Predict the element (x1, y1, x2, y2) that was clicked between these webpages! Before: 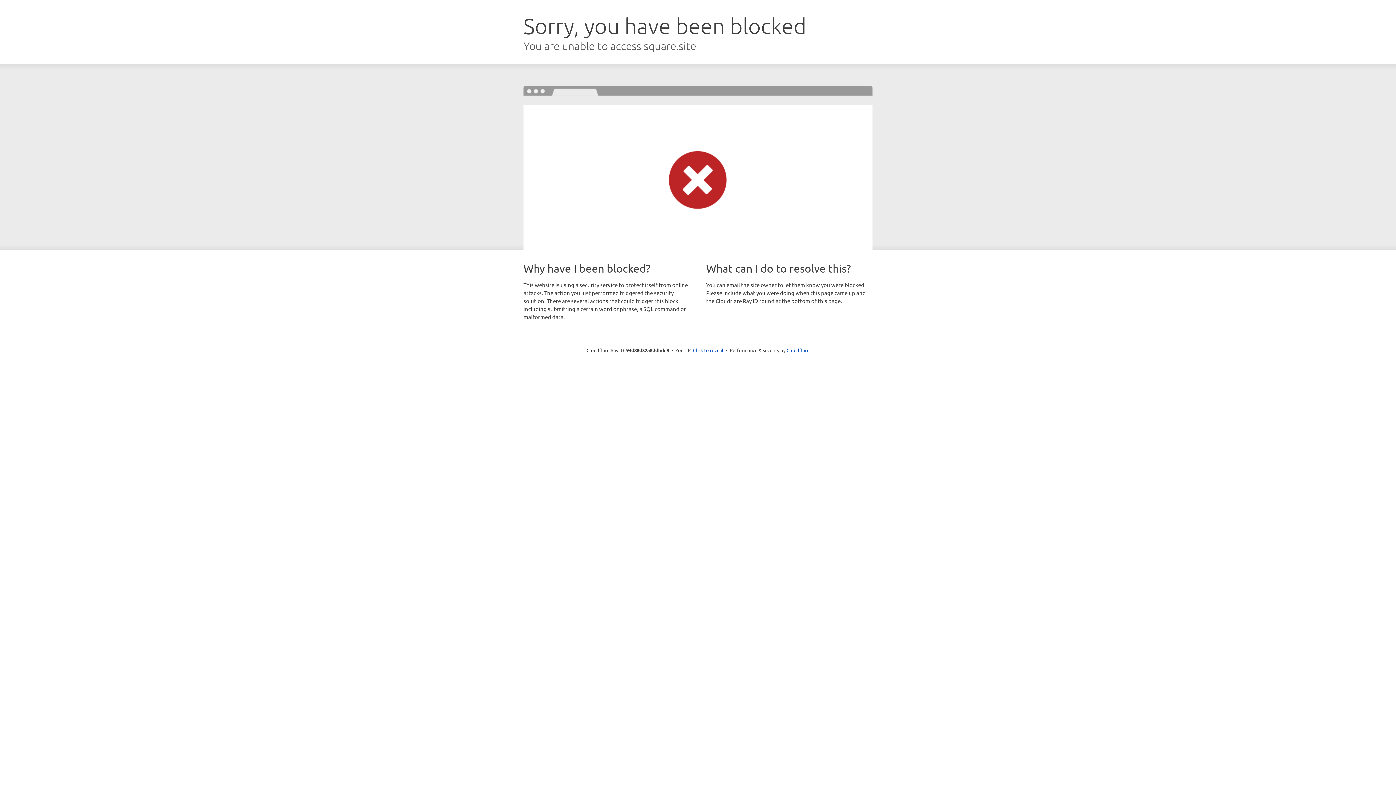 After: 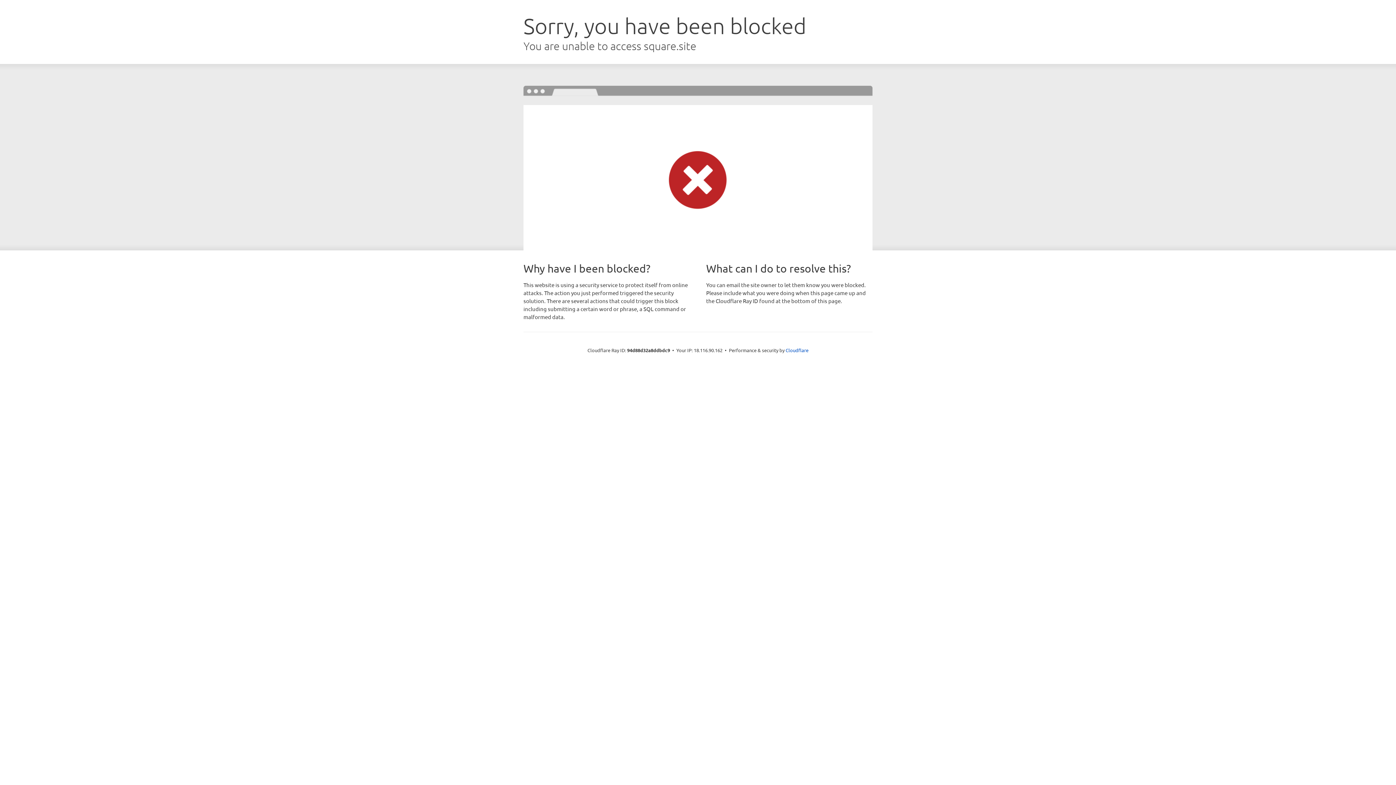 Action: bbox: (693, 346, 723, 353) label: Click to reveal